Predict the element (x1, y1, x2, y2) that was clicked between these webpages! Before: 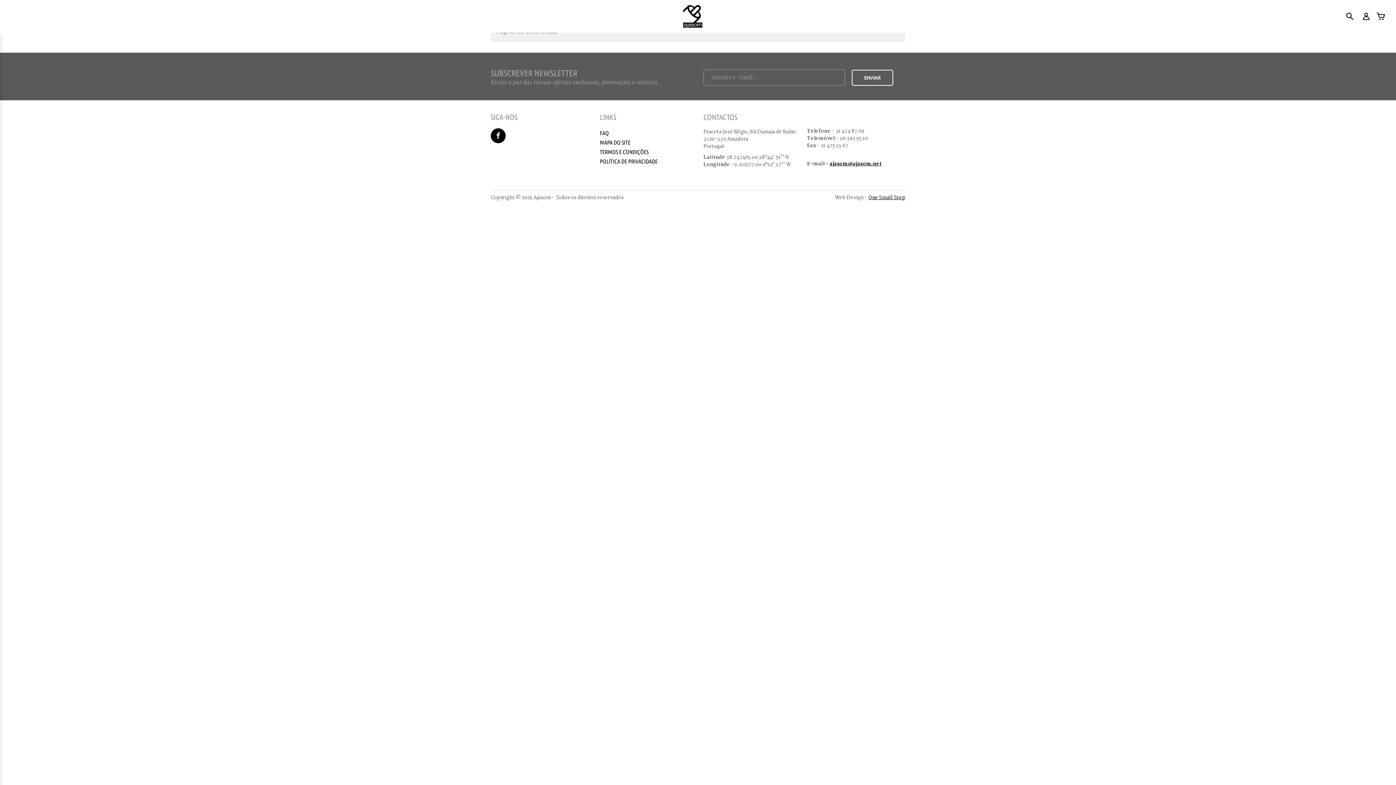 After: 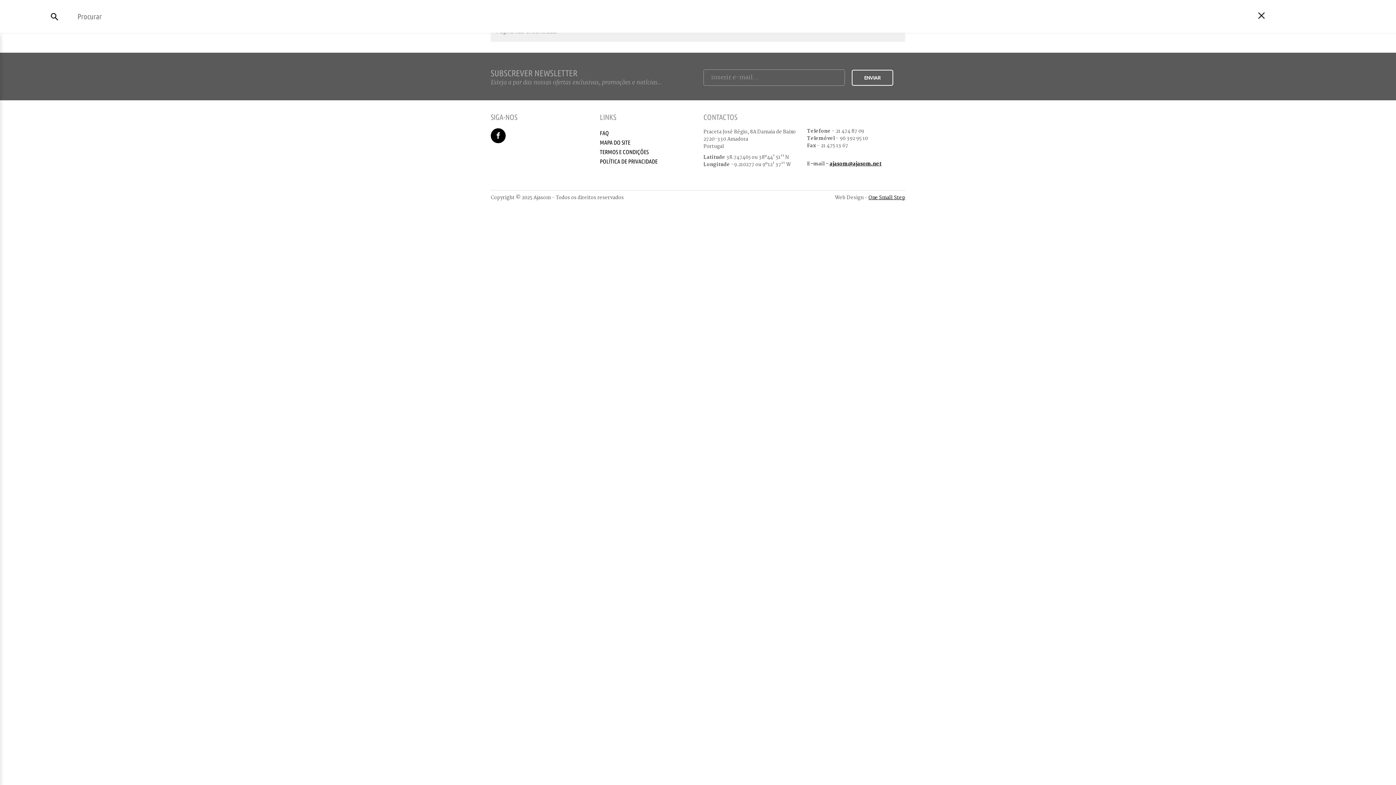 Action: bbox: (1346, 12, 1354, 20)